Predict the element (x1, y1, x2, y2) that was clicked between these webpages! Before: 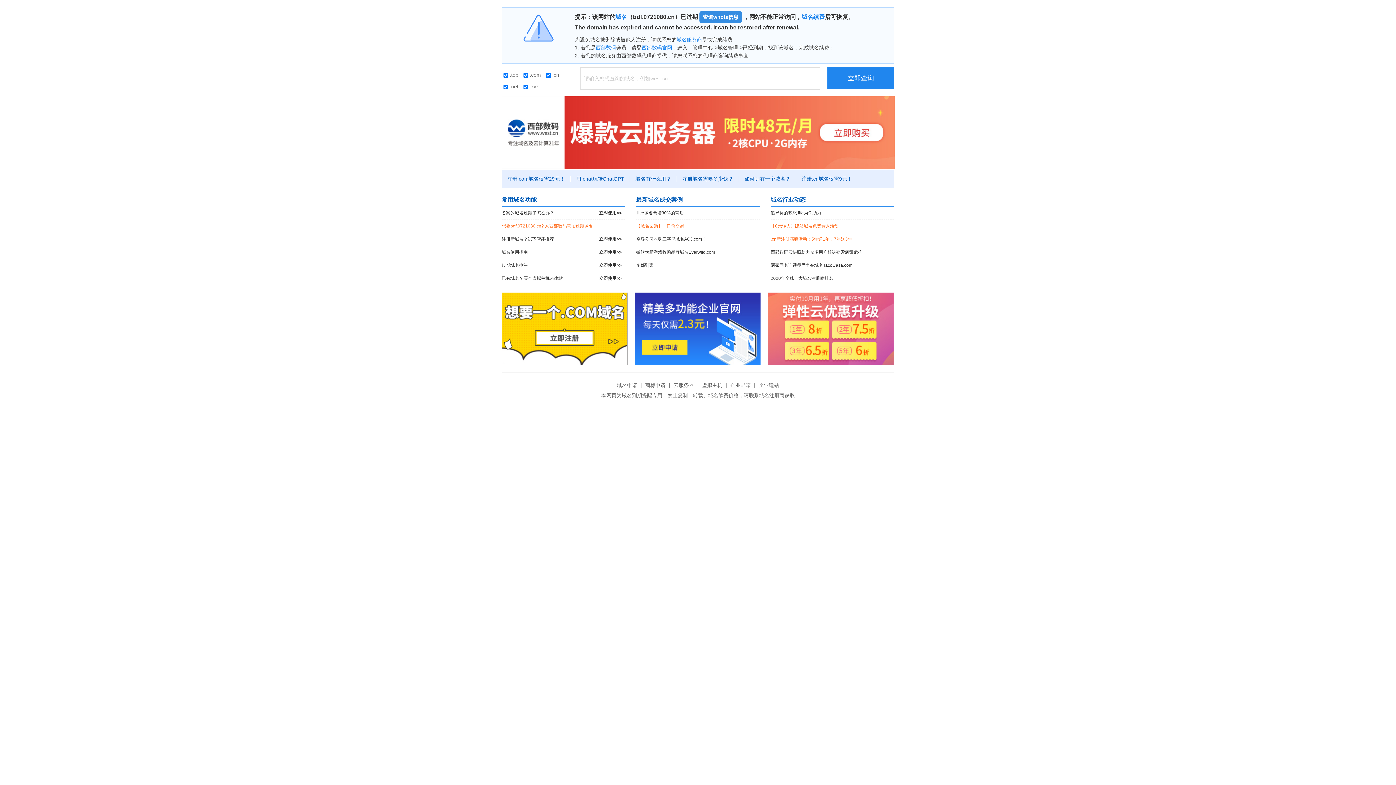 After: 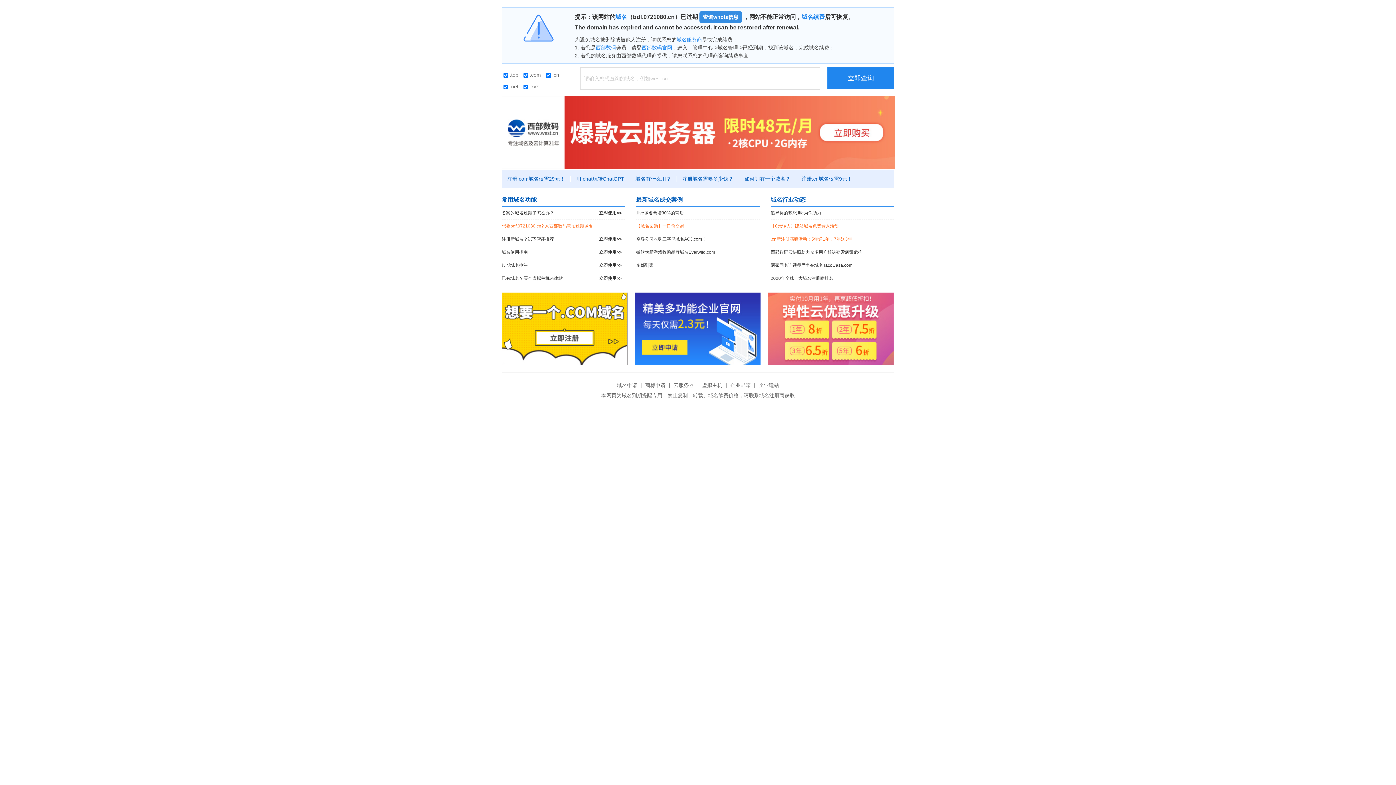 Action: bbox: (501, 129, 895, 134)